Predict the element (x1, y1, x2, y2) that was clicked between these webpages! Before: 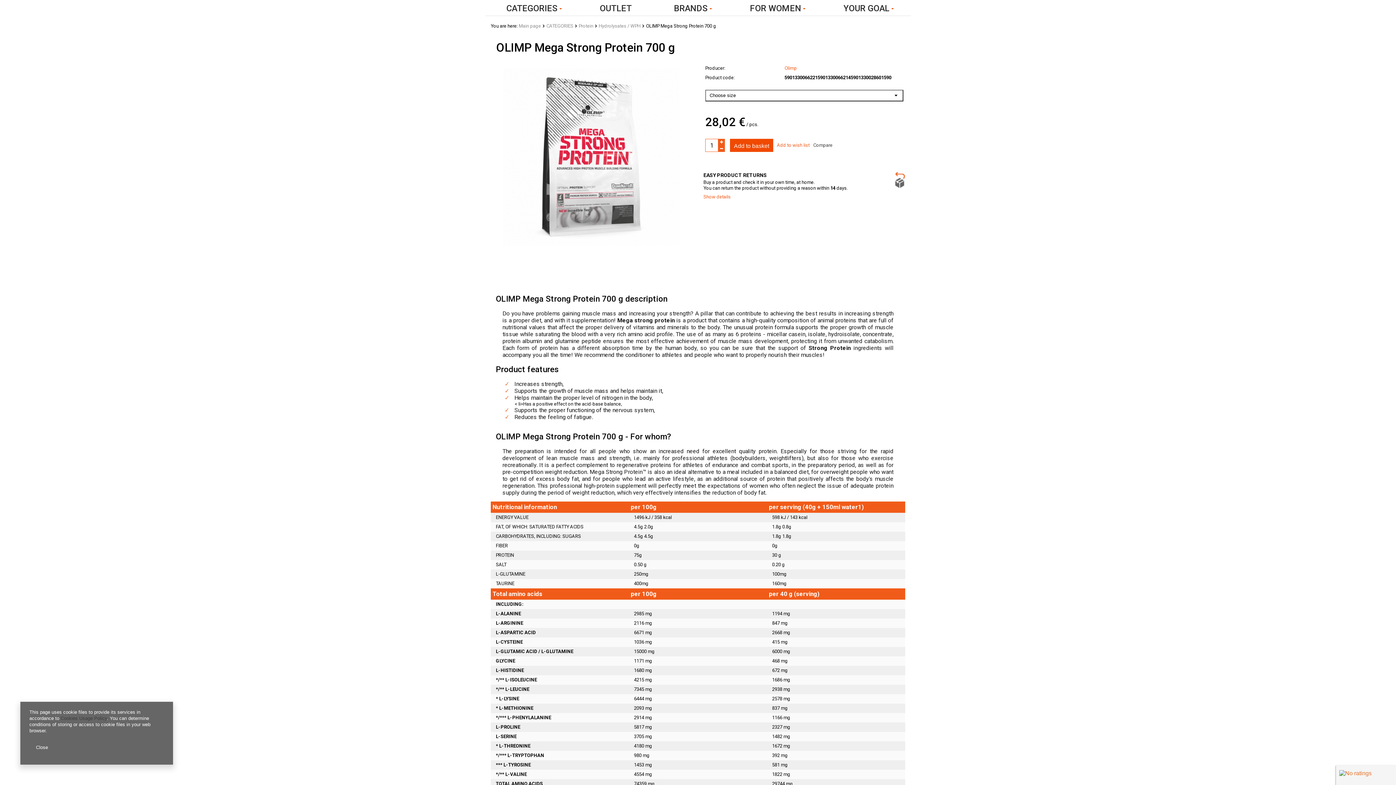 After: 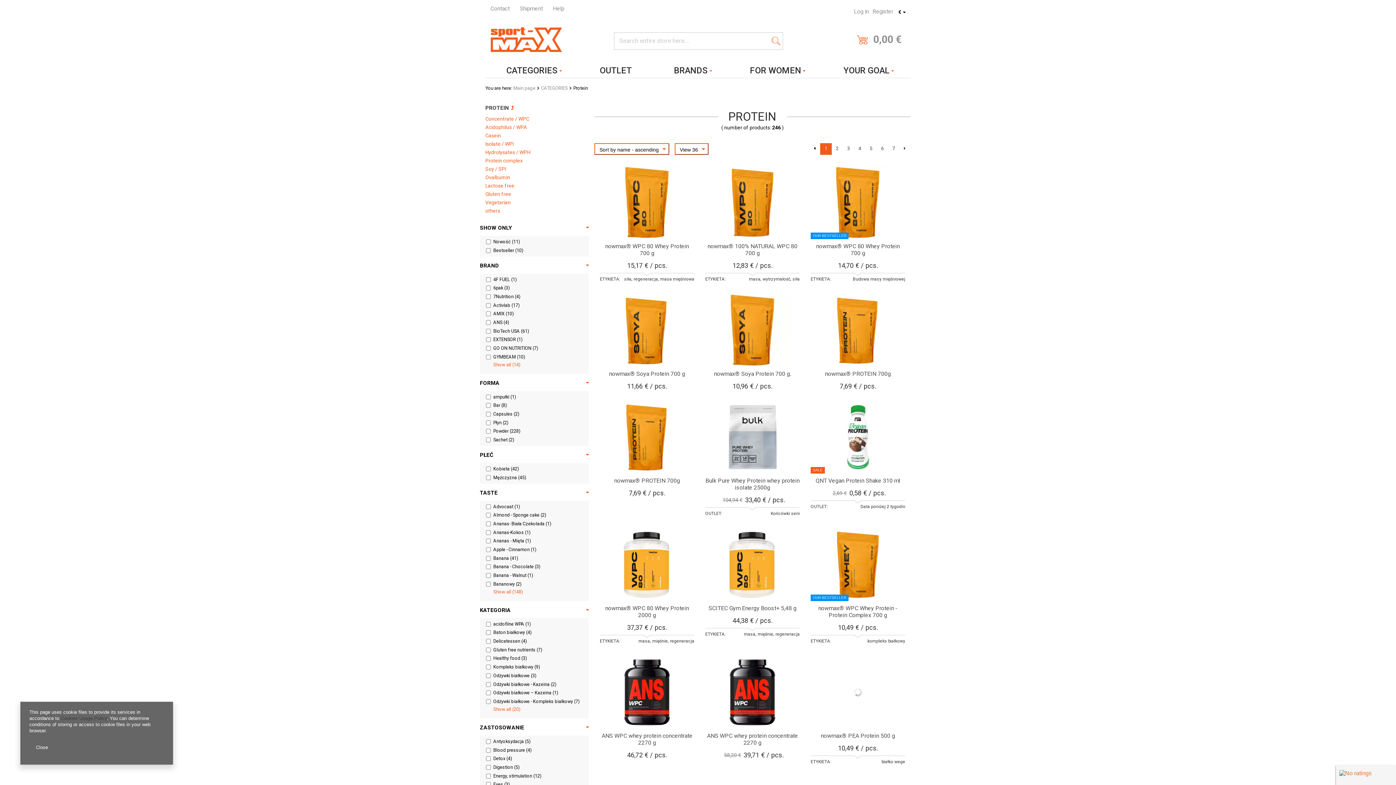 Action: bbox: (578, 23, 593, 28) label: Protein